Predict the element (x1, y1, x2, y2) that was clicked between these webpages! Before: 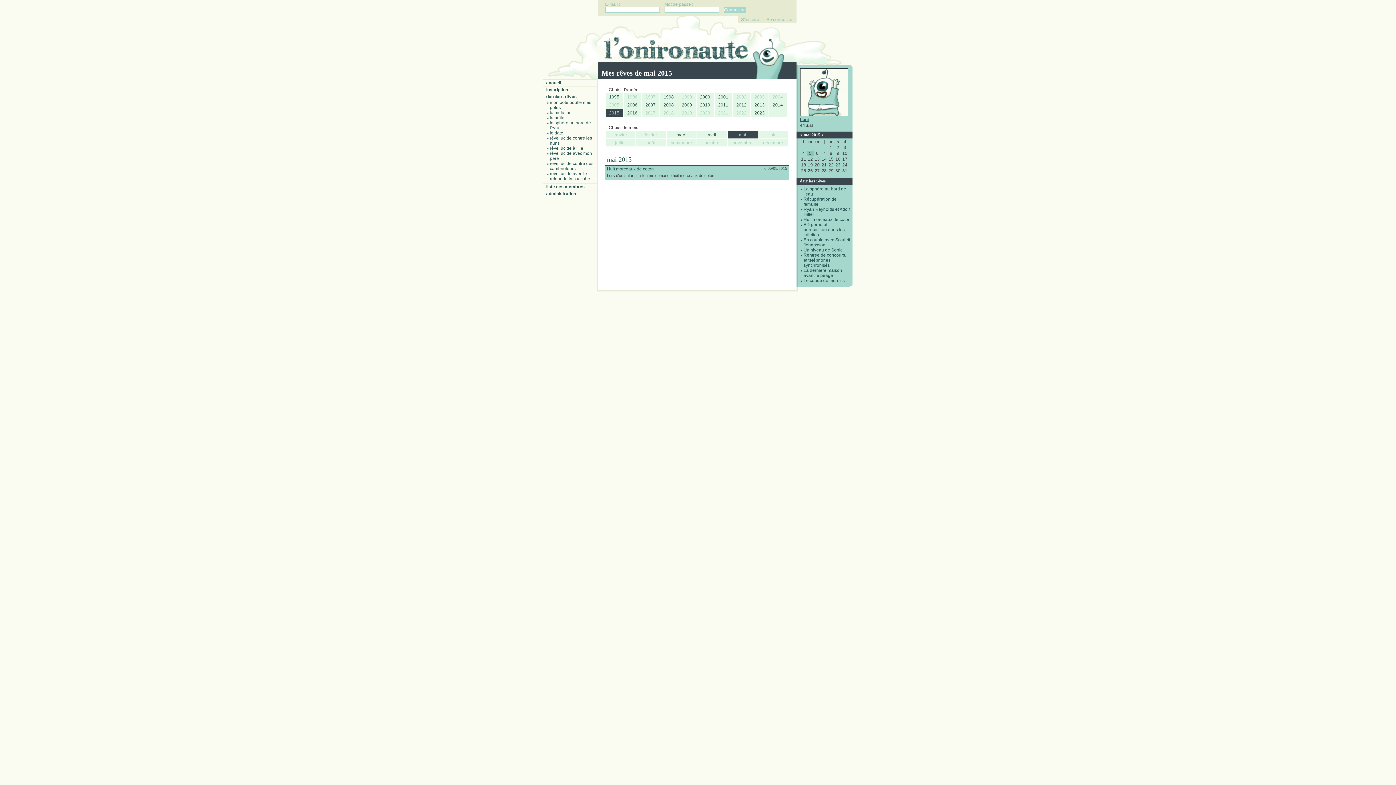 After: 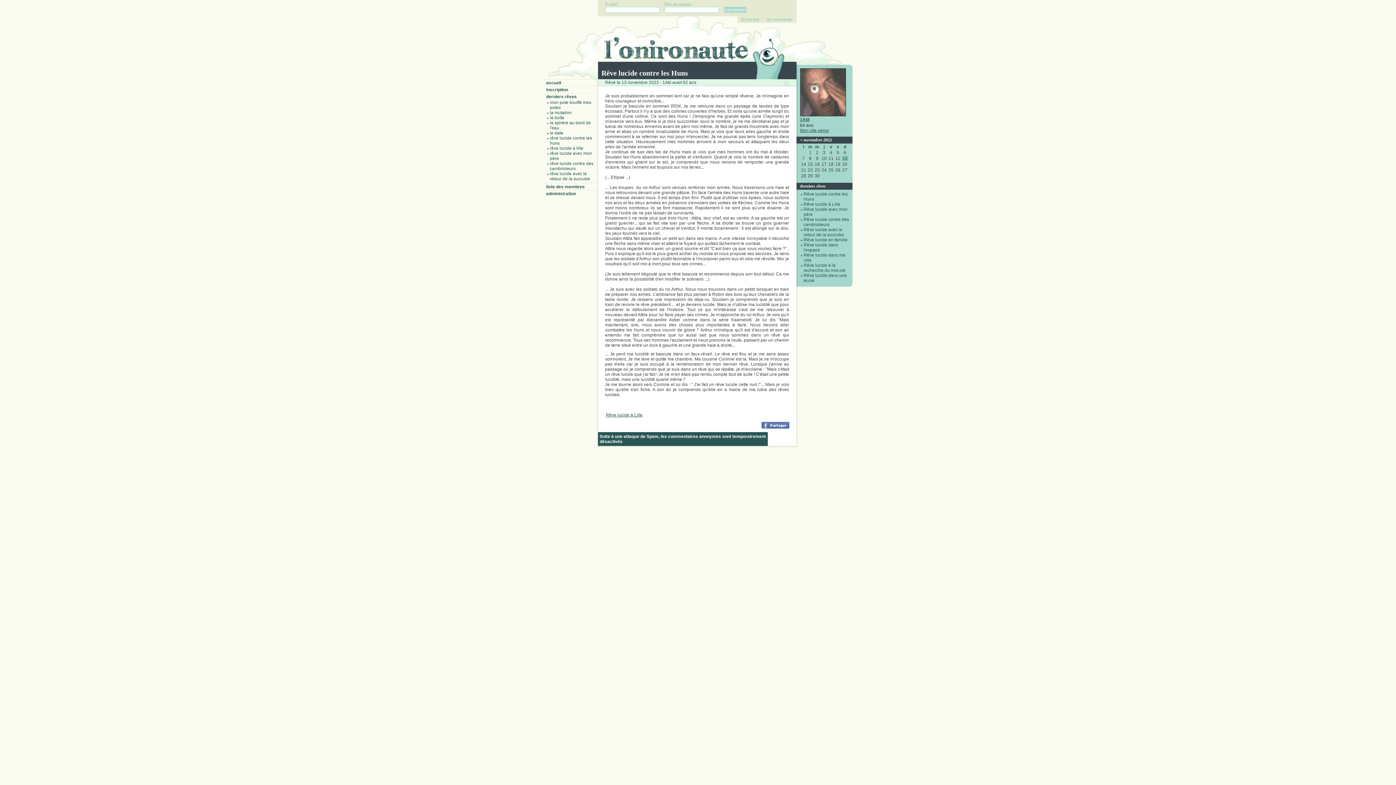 Action: bbox: (542, 135, 596, 145) label: rêve lucide contre les huns